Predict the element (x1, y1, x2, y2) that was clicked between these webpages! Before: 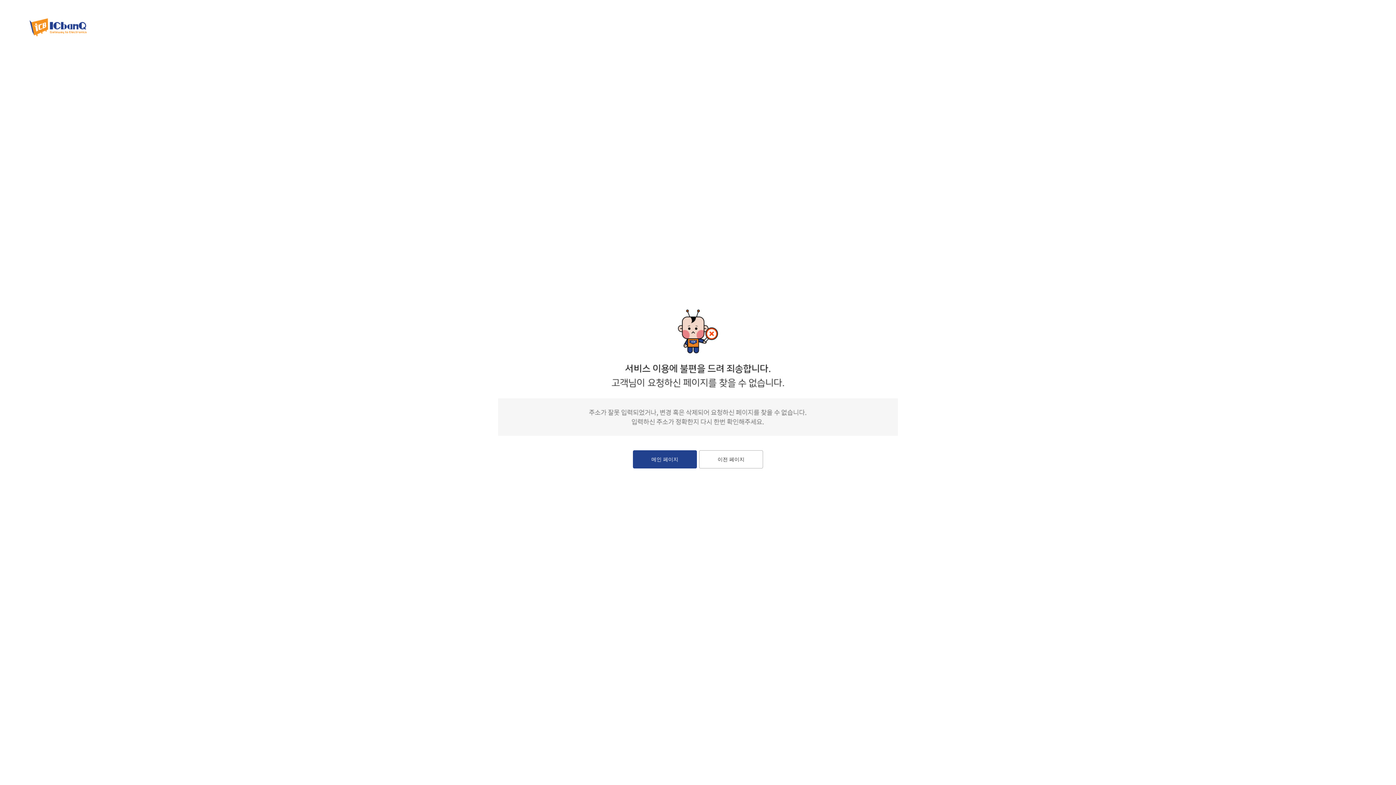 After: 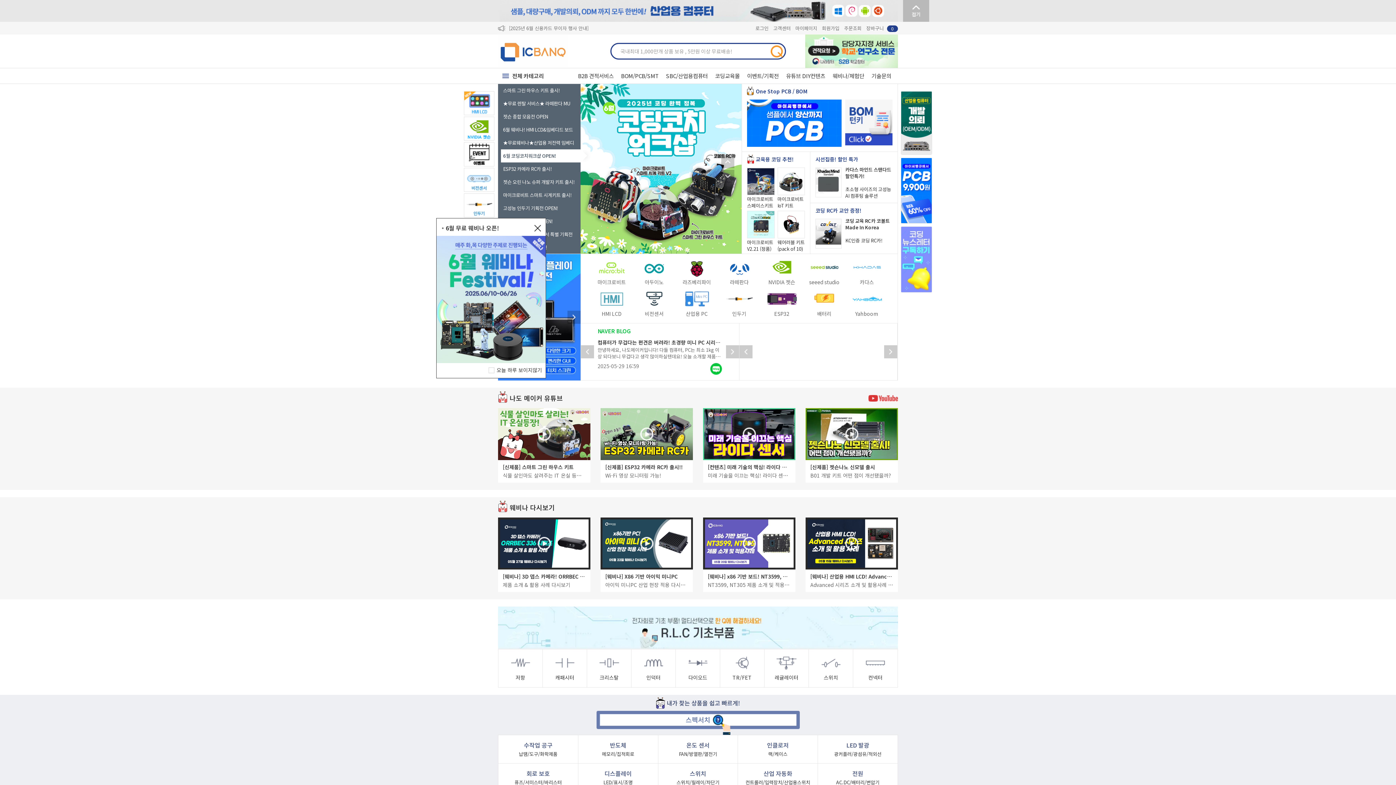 Action: label: 메인 페이지 bbox: (633, 450, 697, 468)